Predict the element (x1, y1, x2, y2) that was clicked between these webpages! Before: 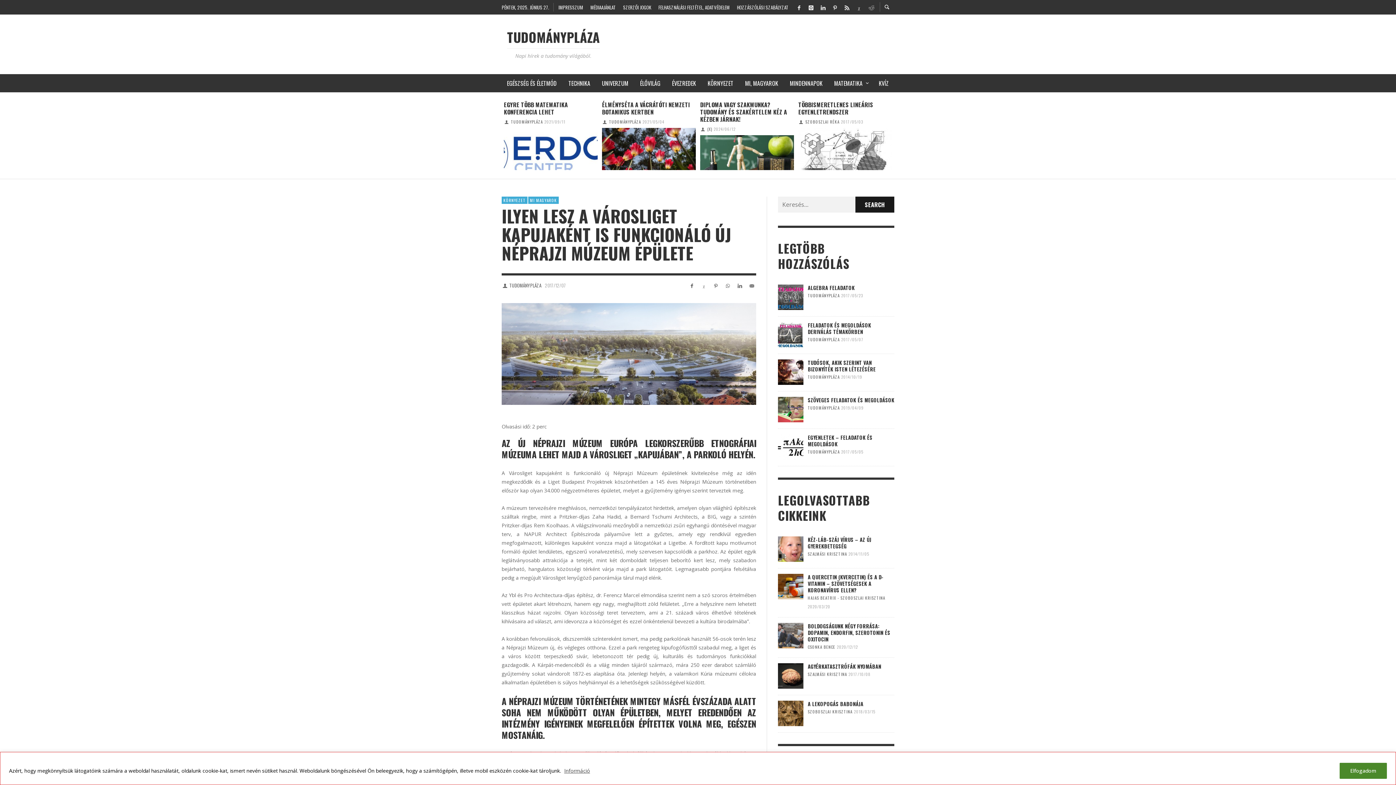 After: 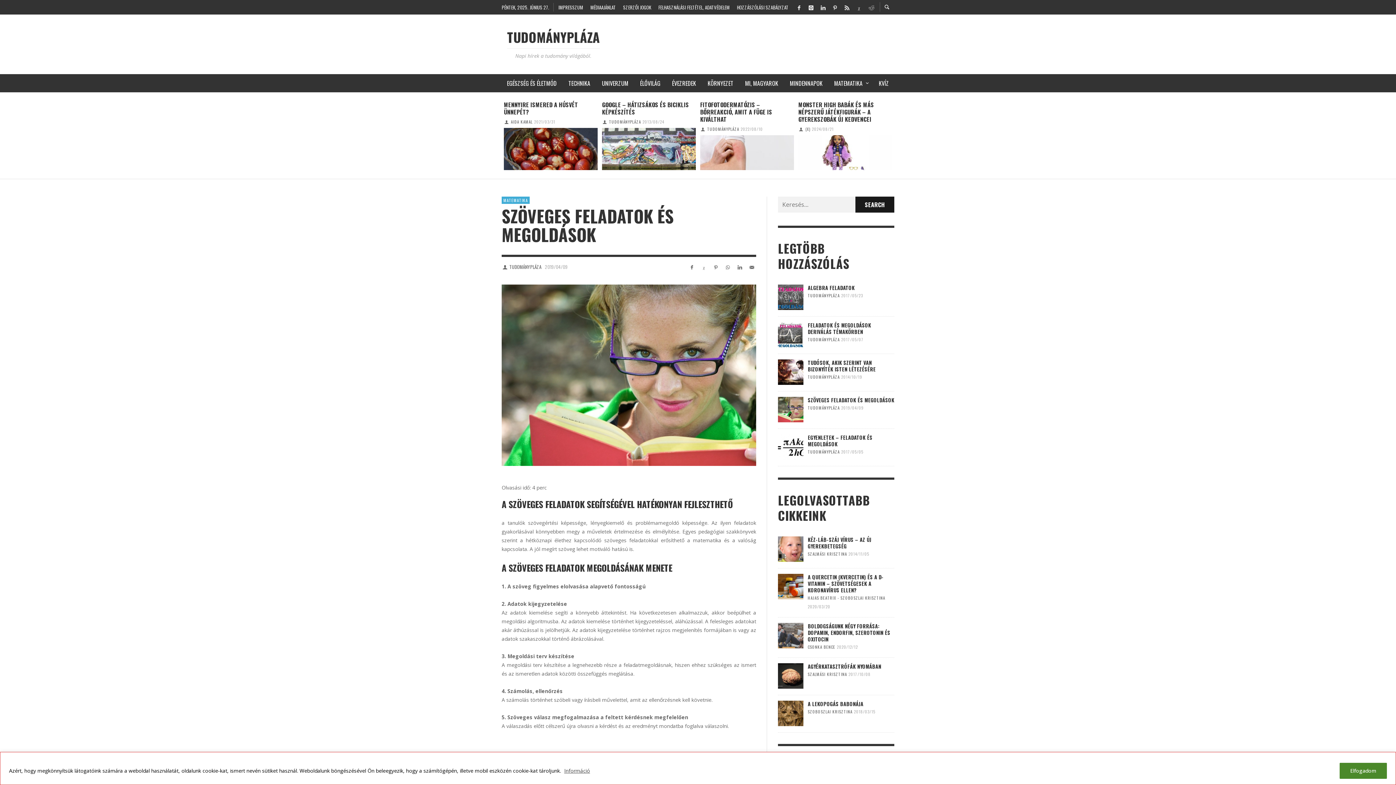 Action: bbox: (778, 396, 803, 422)